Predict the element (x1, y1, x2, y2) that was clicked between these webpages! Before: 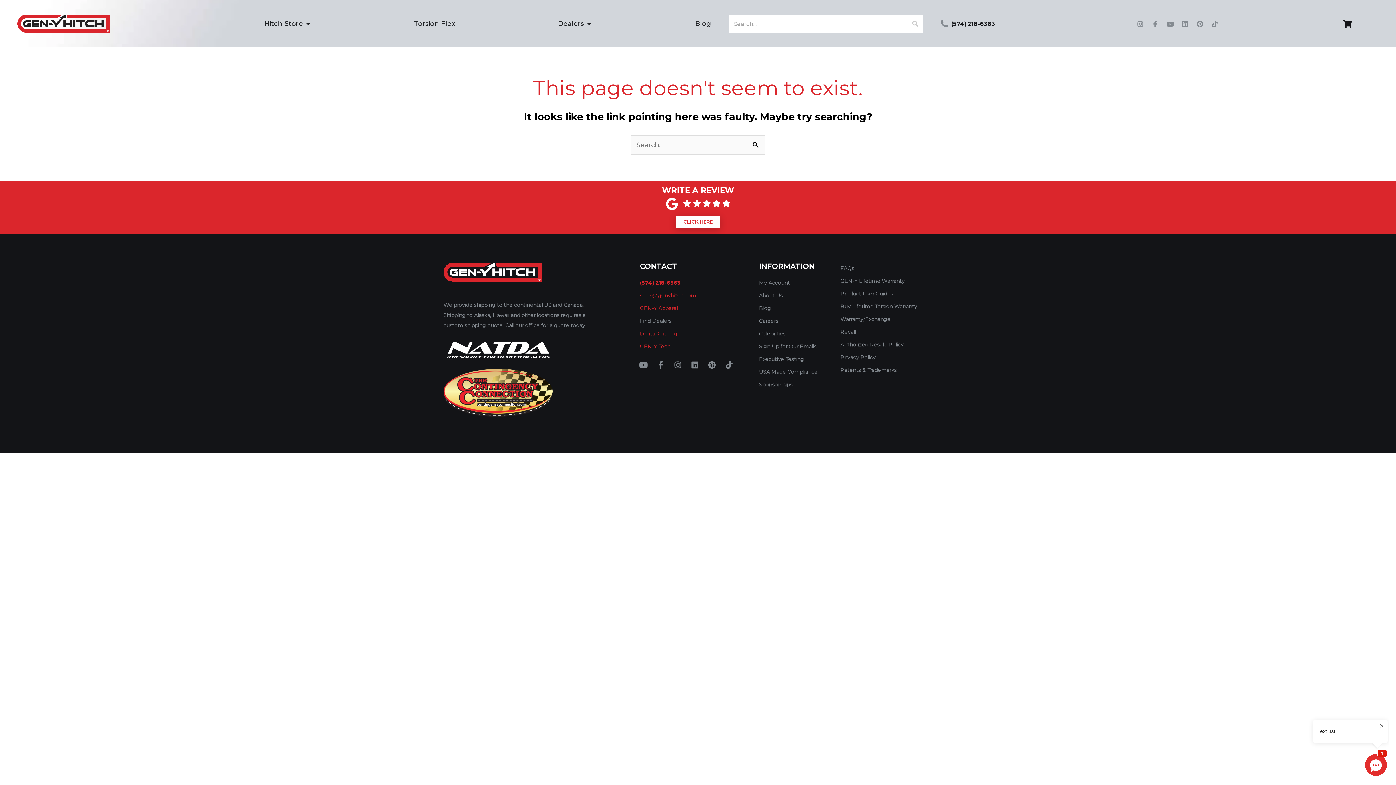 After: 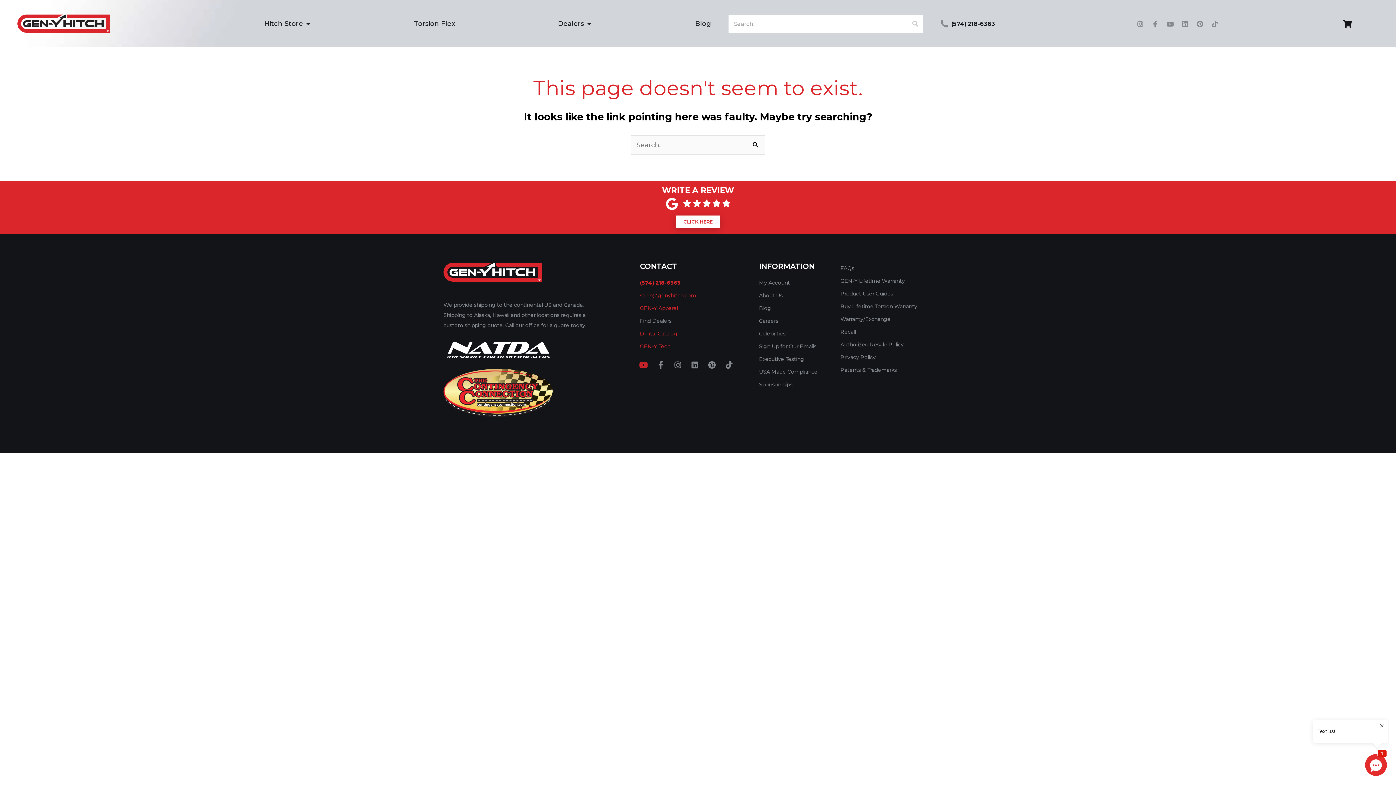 Action: bbox: (636, 357, 651, 372) label: Youtube